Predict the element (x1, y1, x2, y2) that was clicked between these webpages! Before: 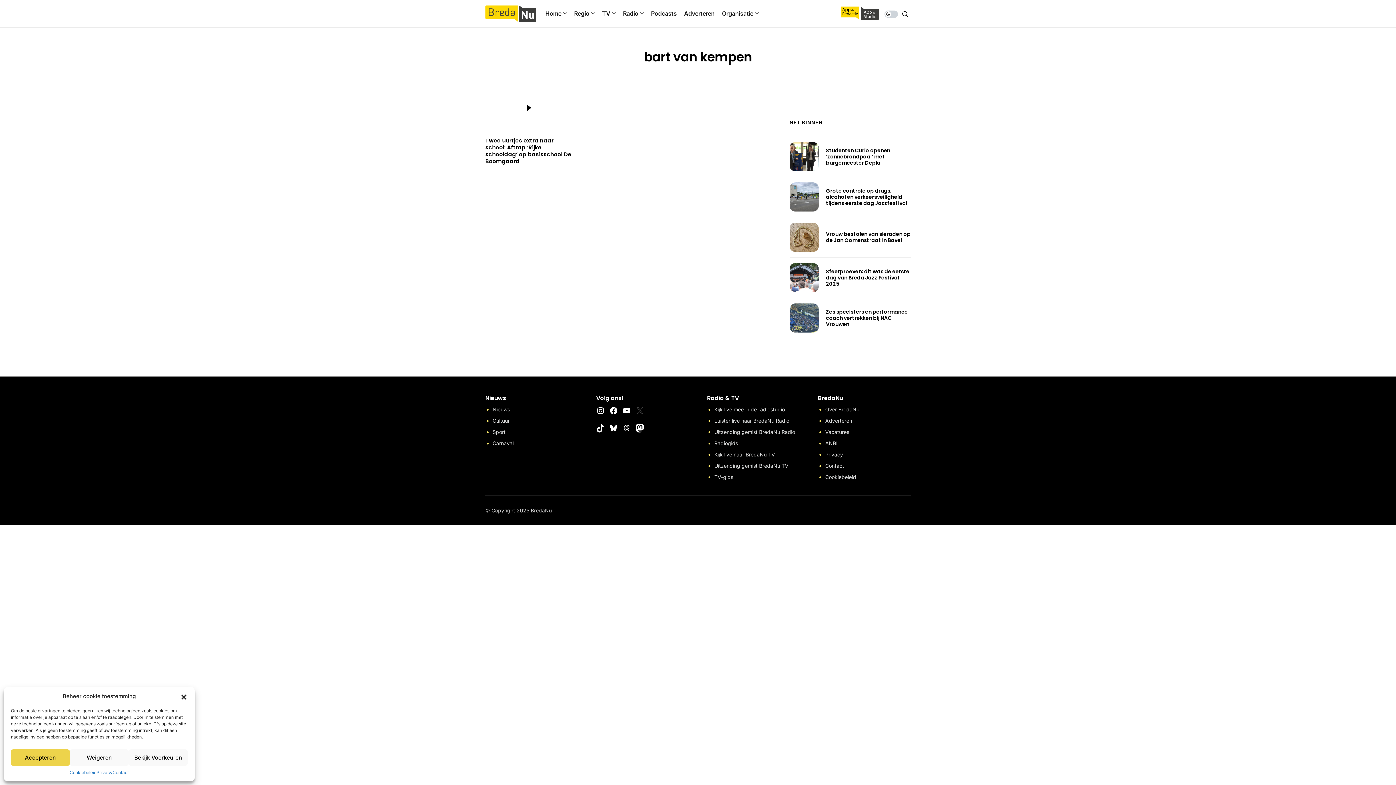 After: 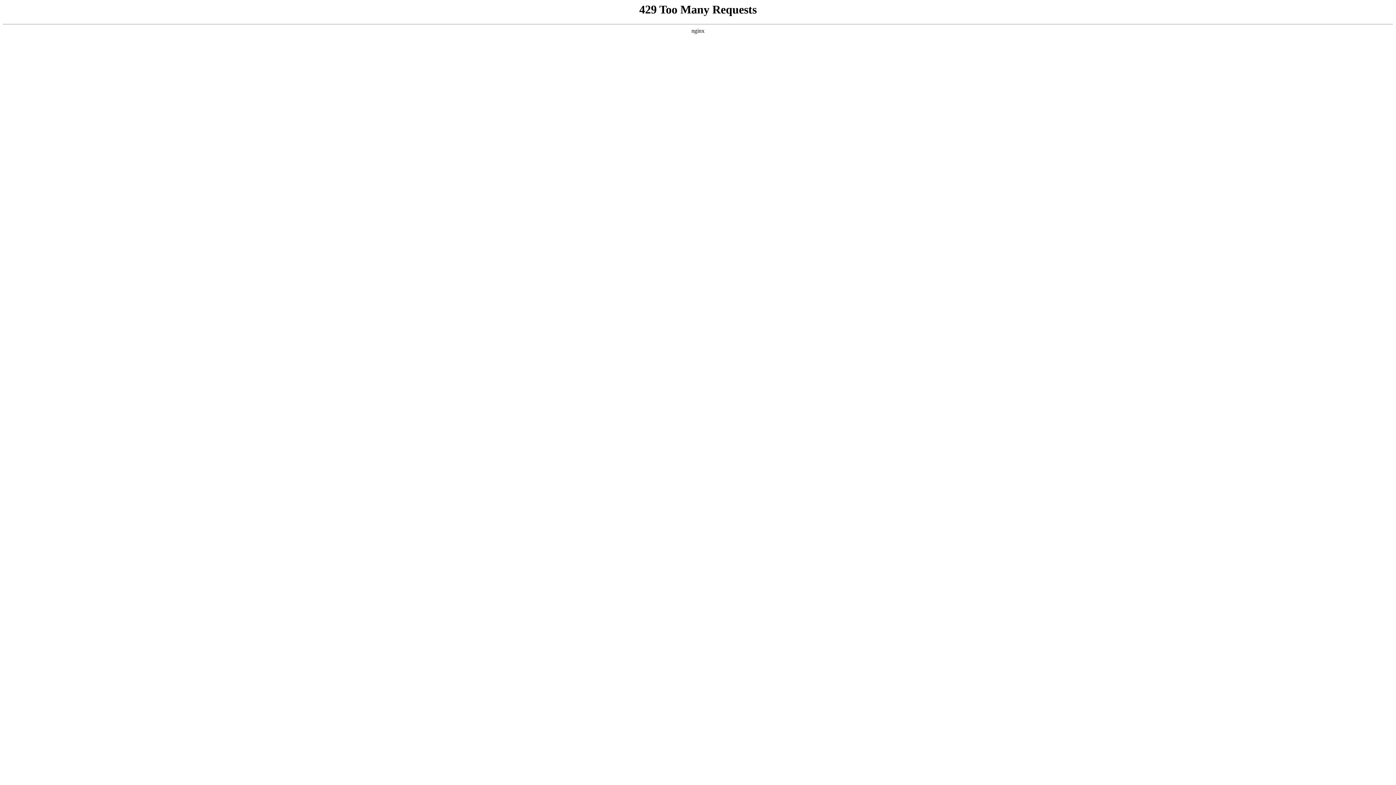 Action: bbox: (789, 263, 818, 292)